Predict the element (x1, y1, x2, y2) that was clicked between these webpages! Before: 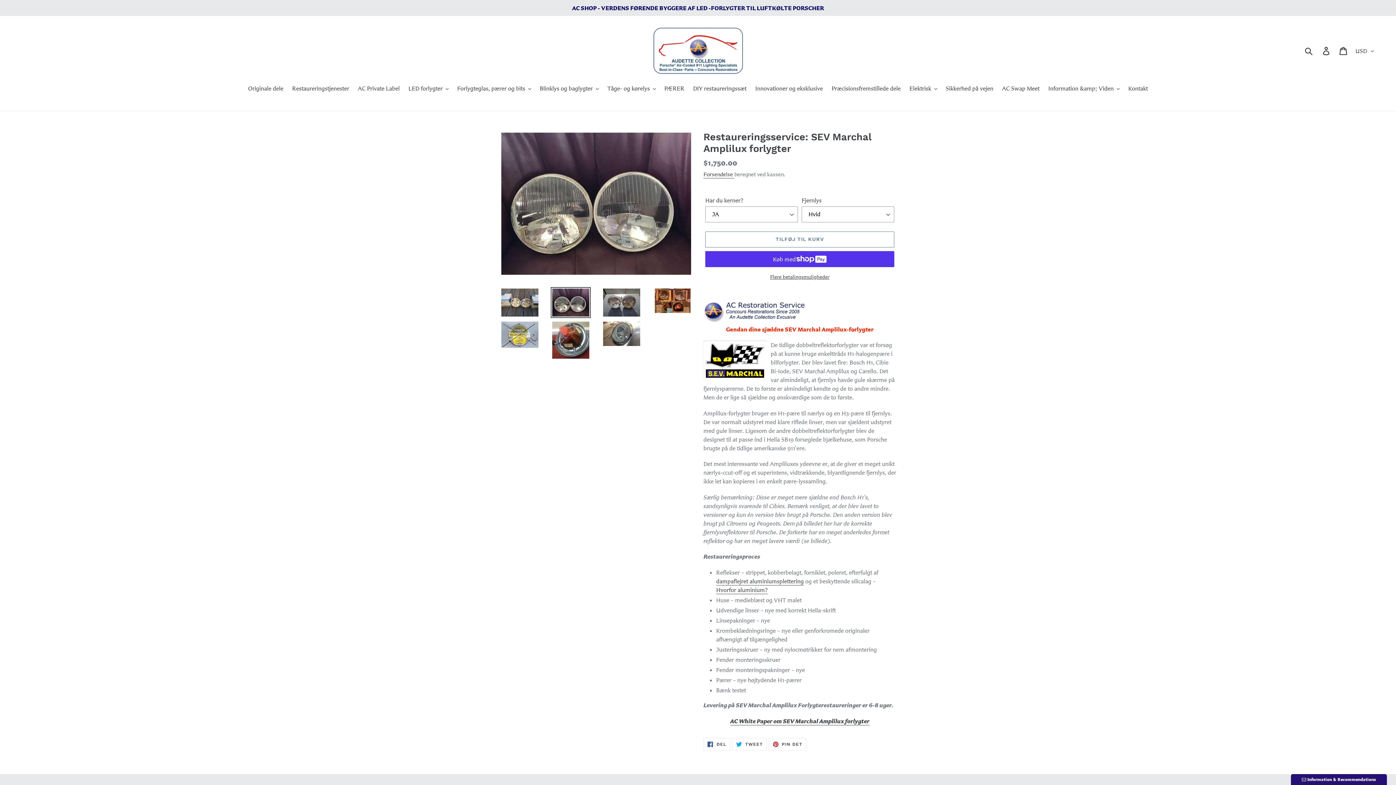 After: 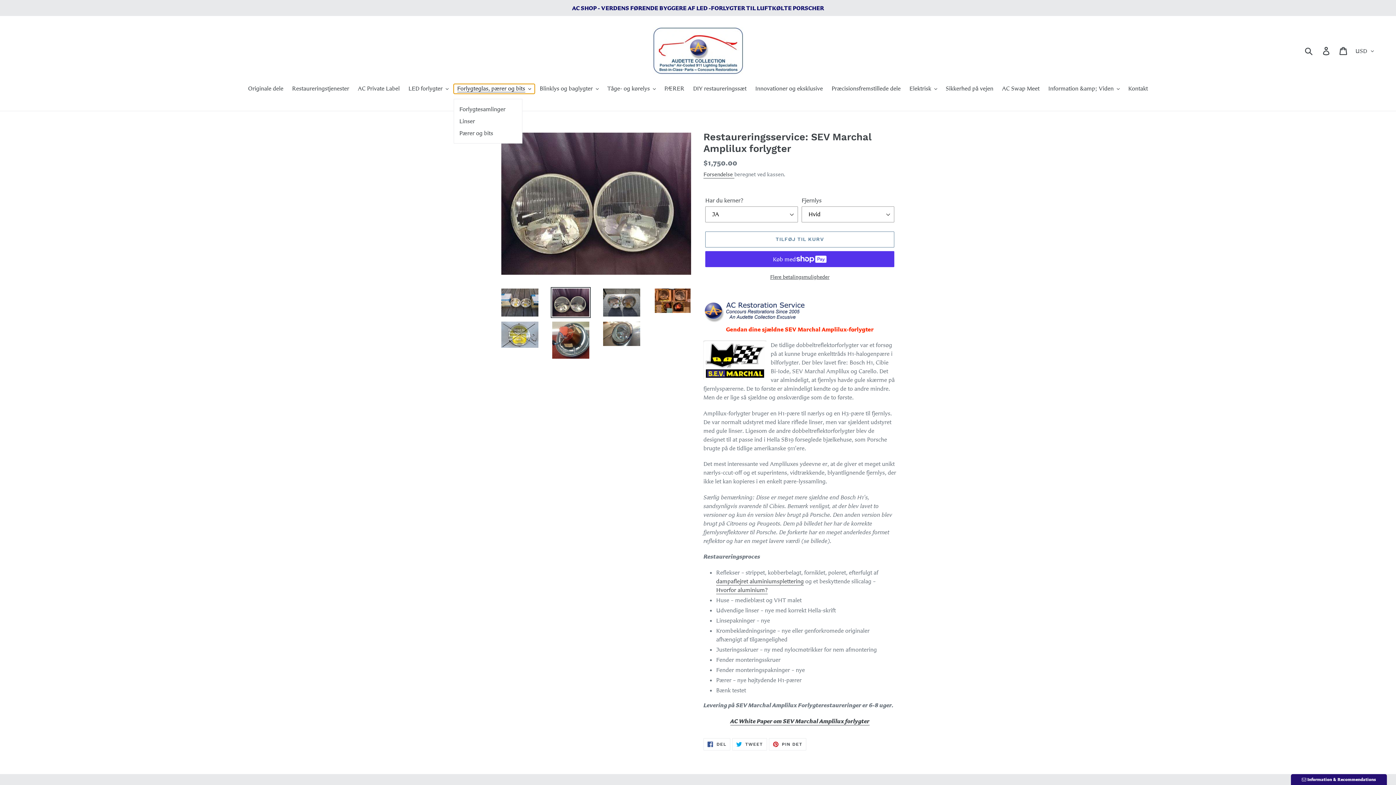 Action: bbox: (453, 83, 534, 93) label: Forlygteglas, pærer og bits